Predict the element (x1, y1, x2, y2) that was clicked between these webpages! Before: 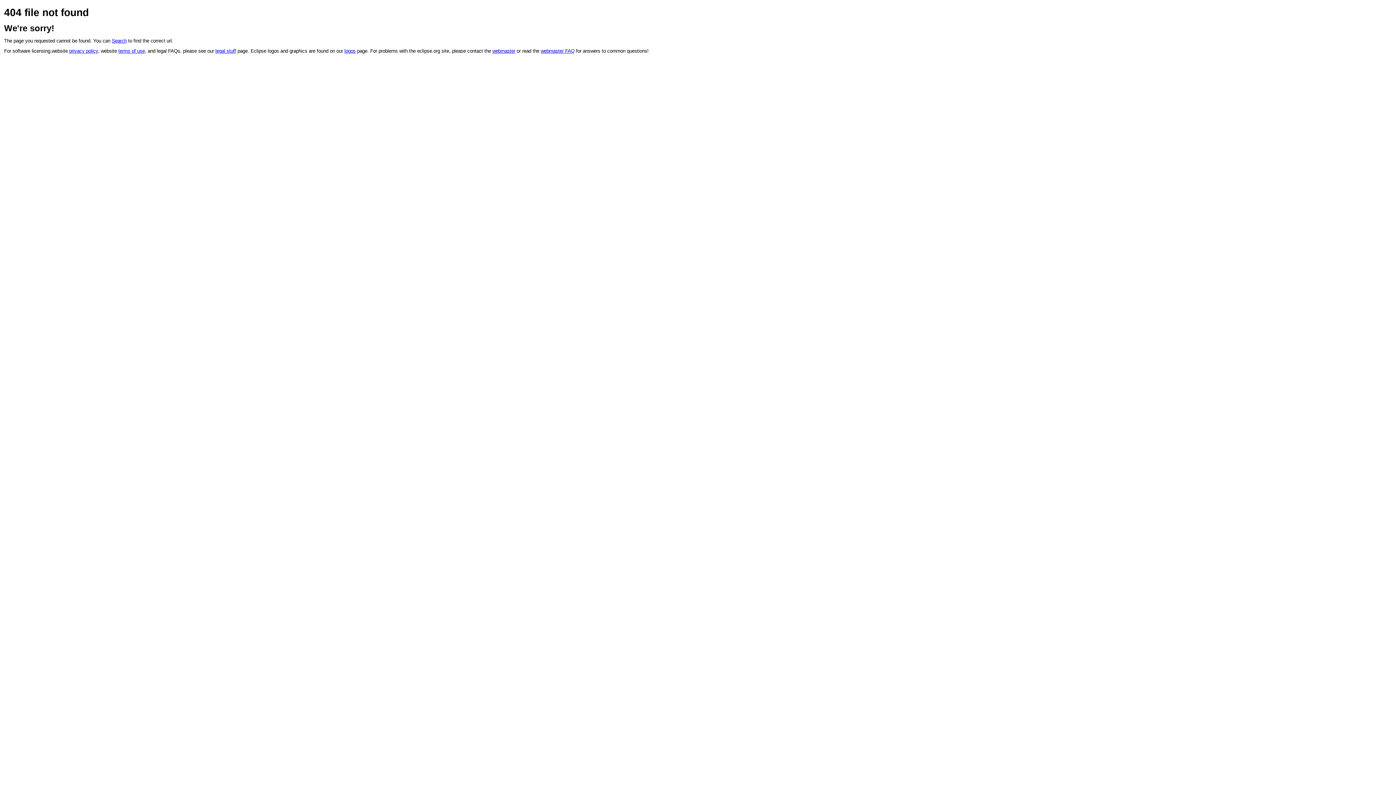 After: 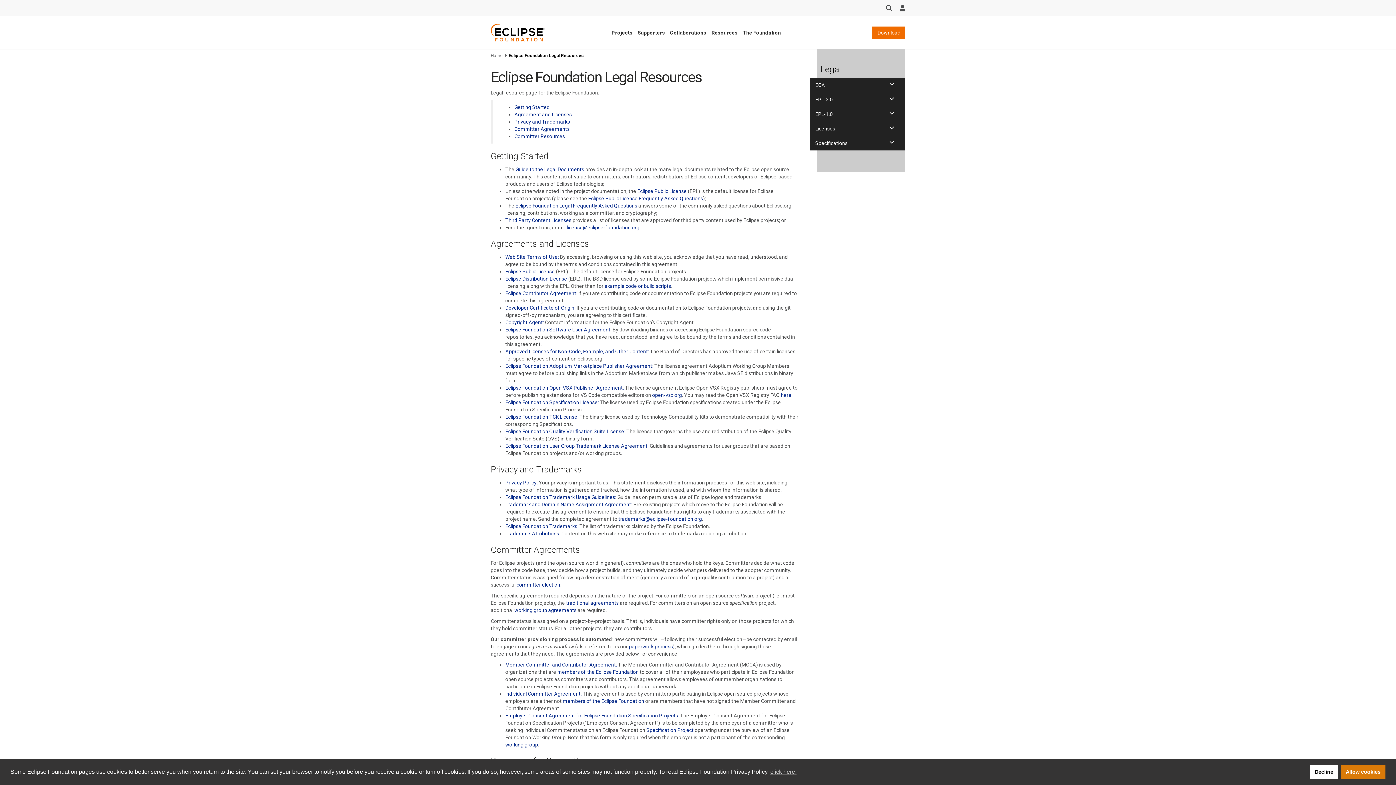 Action: bbox: (215, 48, 236, 53) label: legal stuff